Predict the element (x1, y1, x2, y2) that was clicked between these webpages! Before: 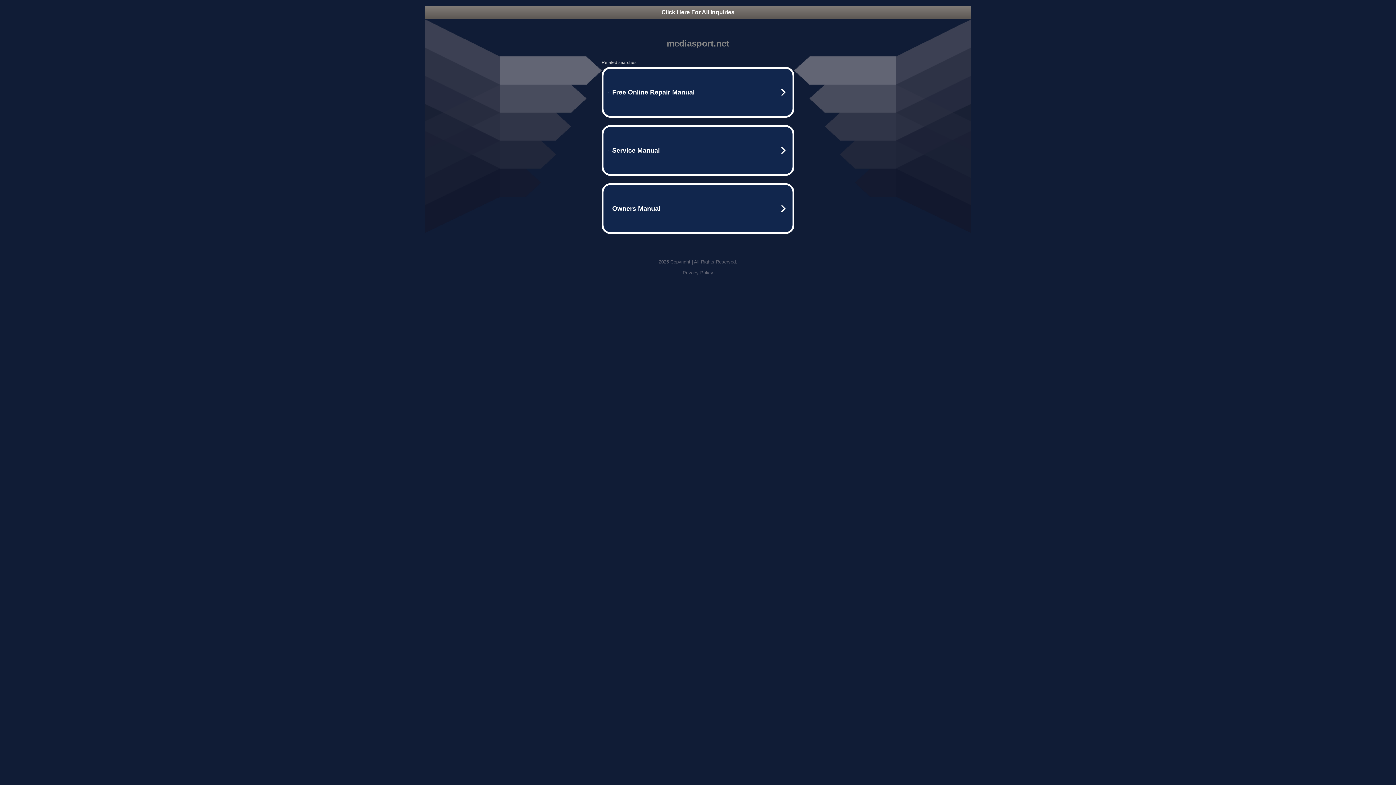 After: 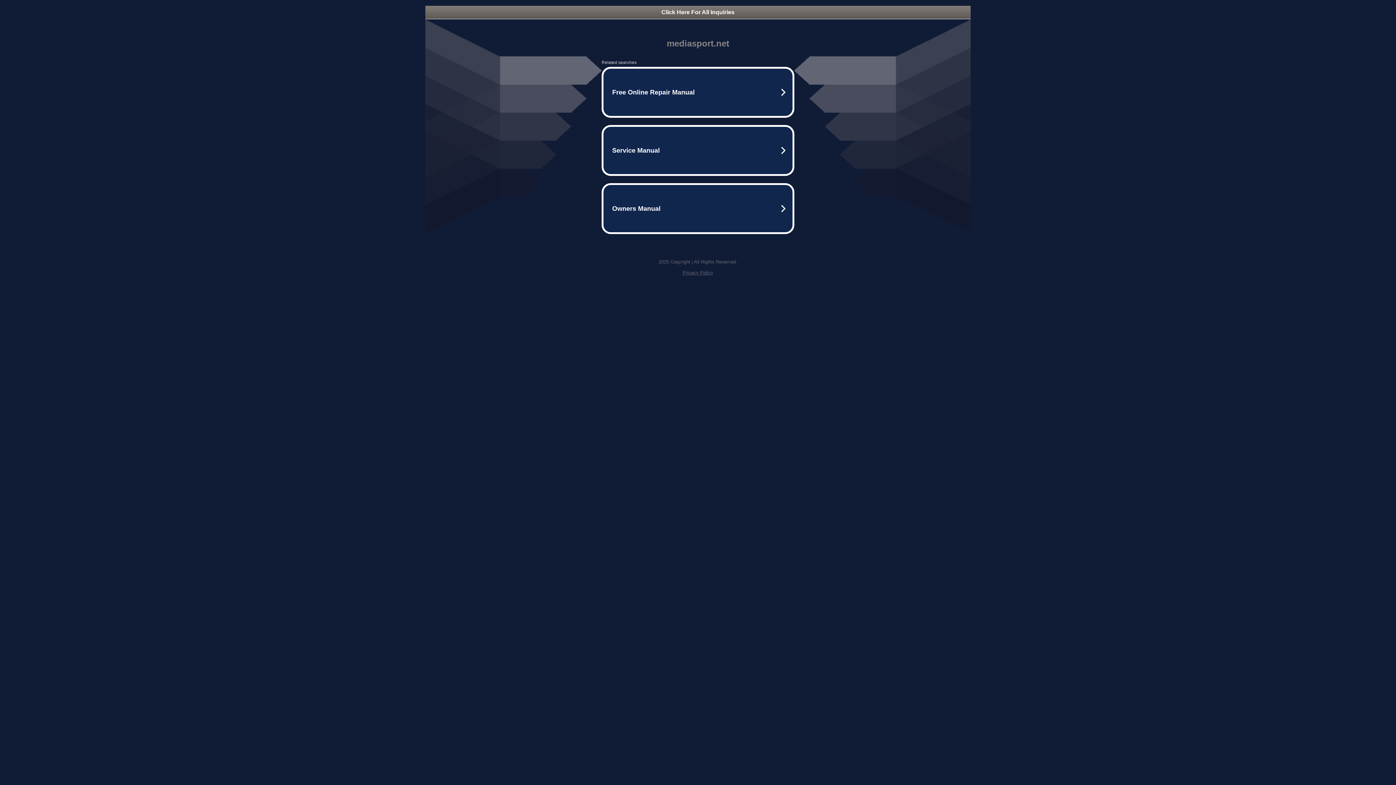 Action: label: Privacy Policy bbox: (682, 270, 713, 275)